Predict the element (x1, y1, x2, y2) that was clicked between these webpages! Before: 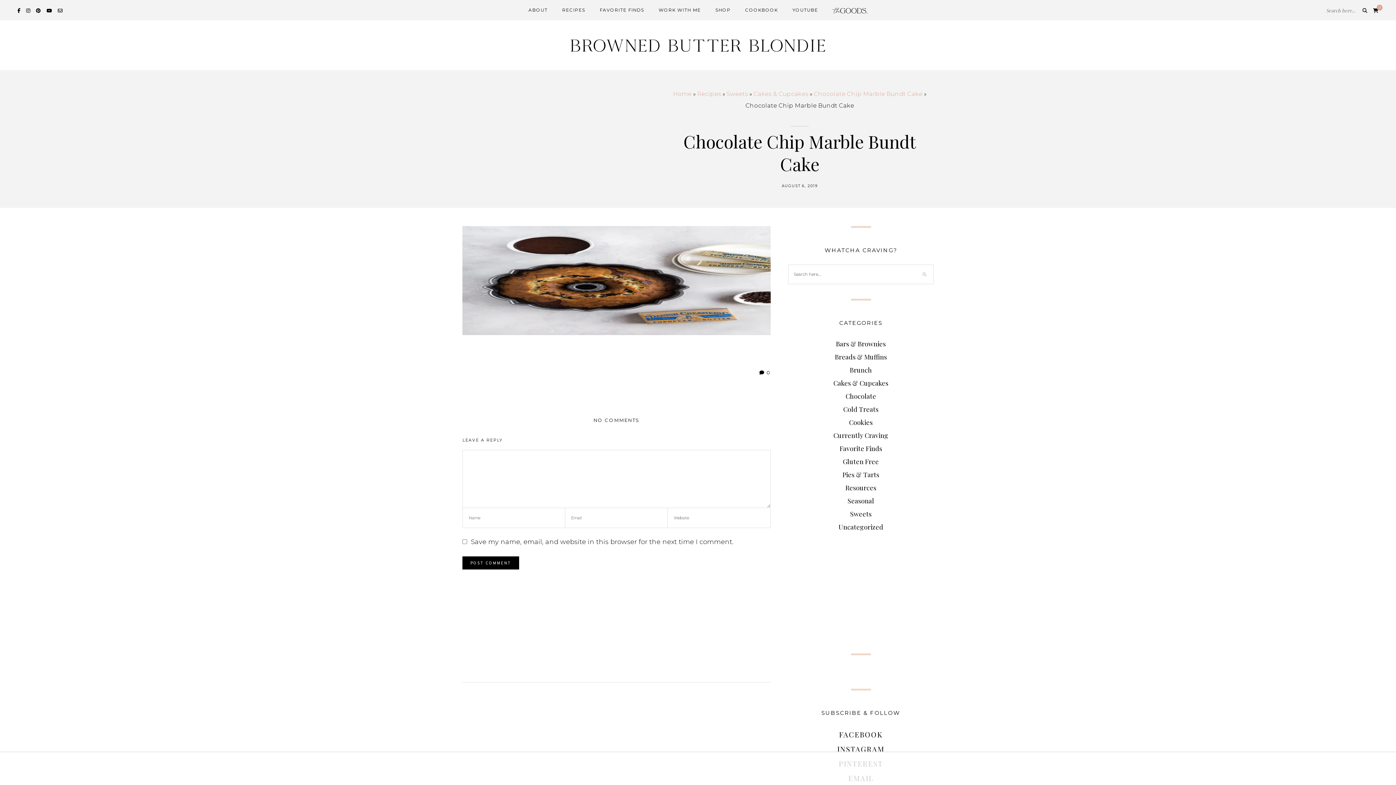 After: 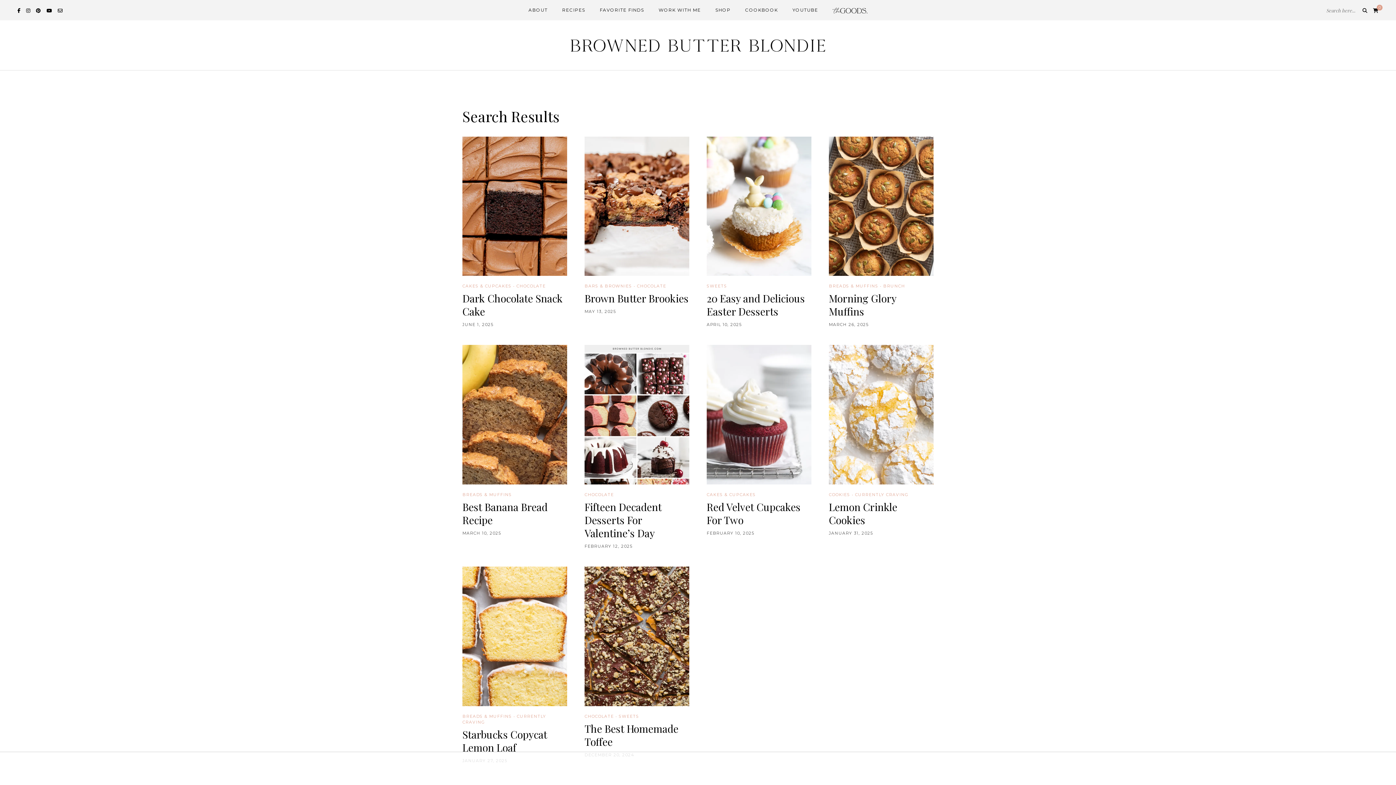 Action: bbox: (1360, 2, 1370, 18)